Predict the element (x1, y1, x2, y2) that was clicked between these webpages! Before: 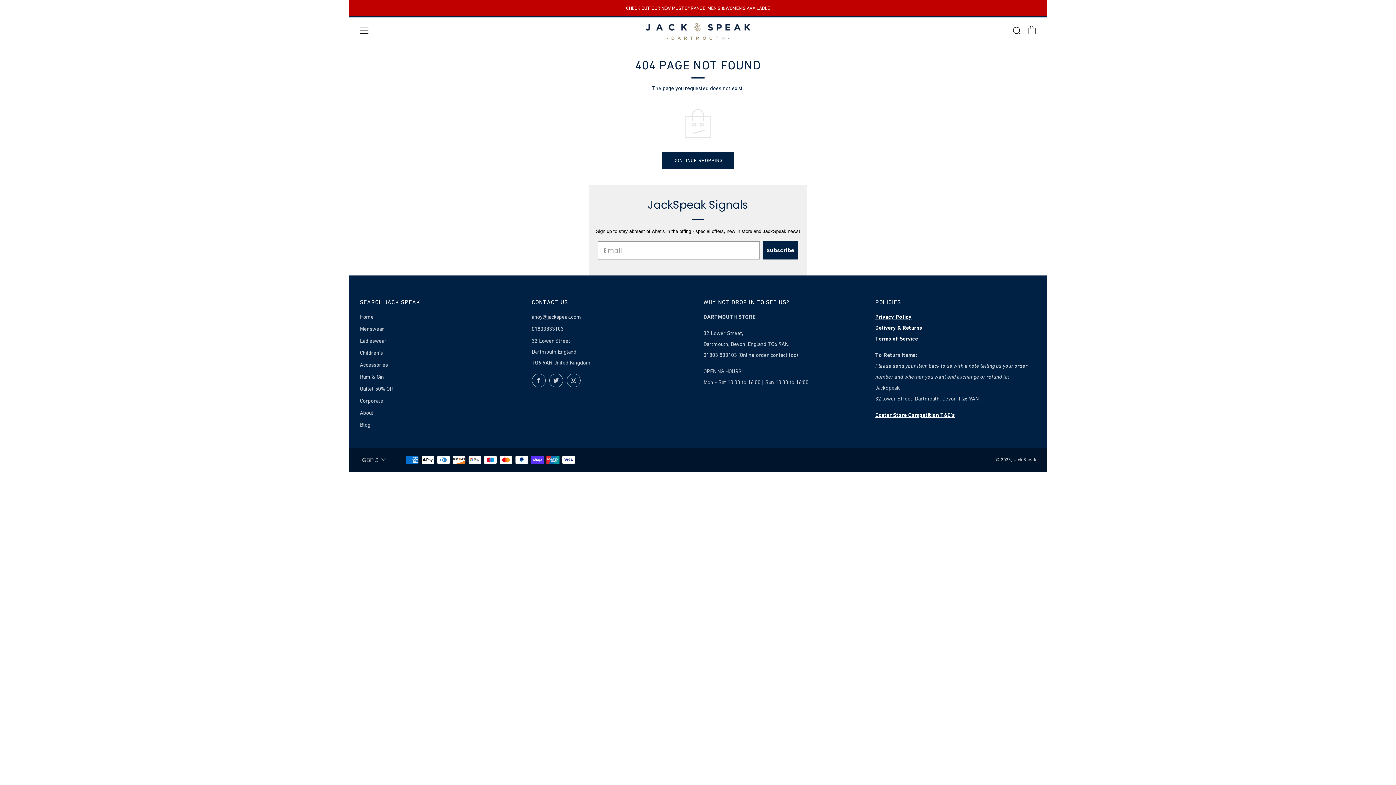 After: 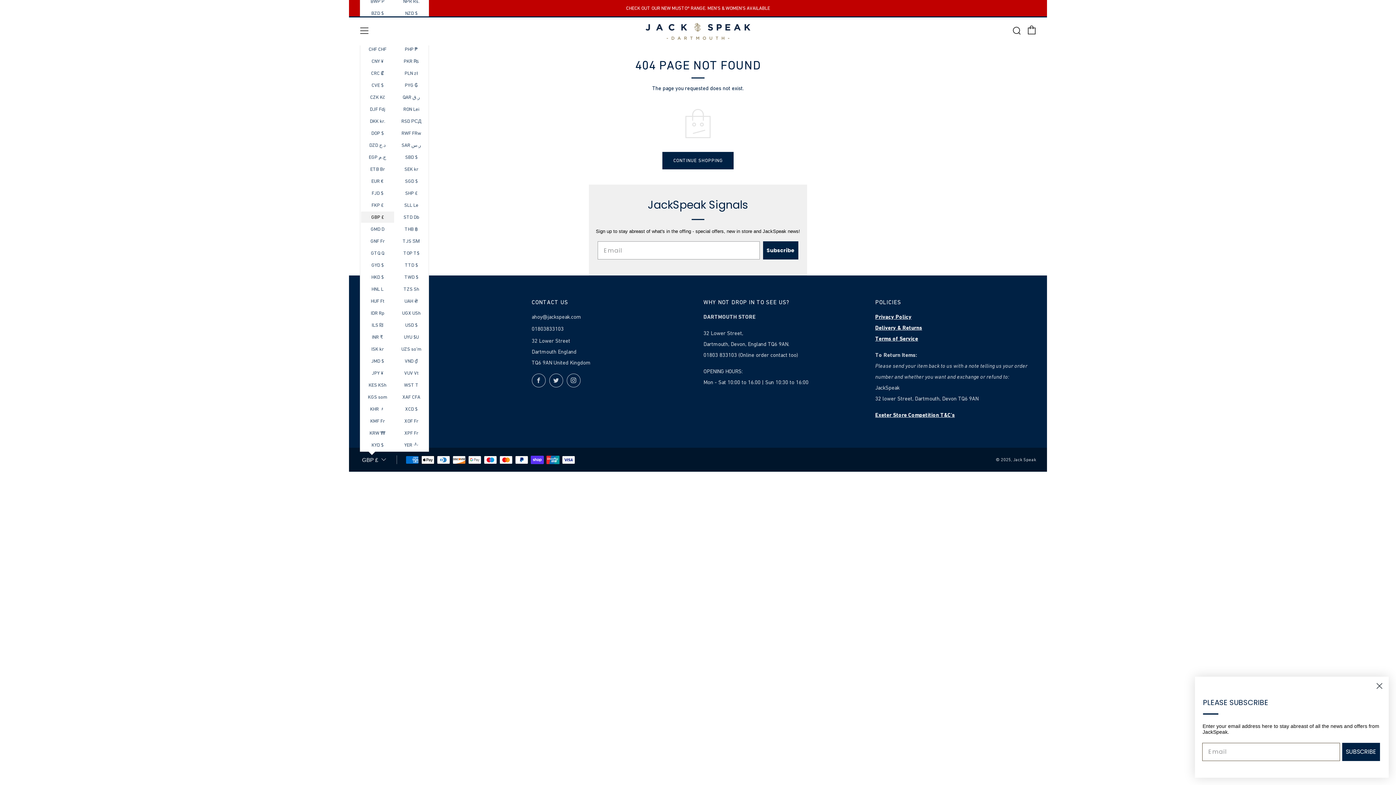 Action: bbox: (360, 452, 388, 468) label: GBP £